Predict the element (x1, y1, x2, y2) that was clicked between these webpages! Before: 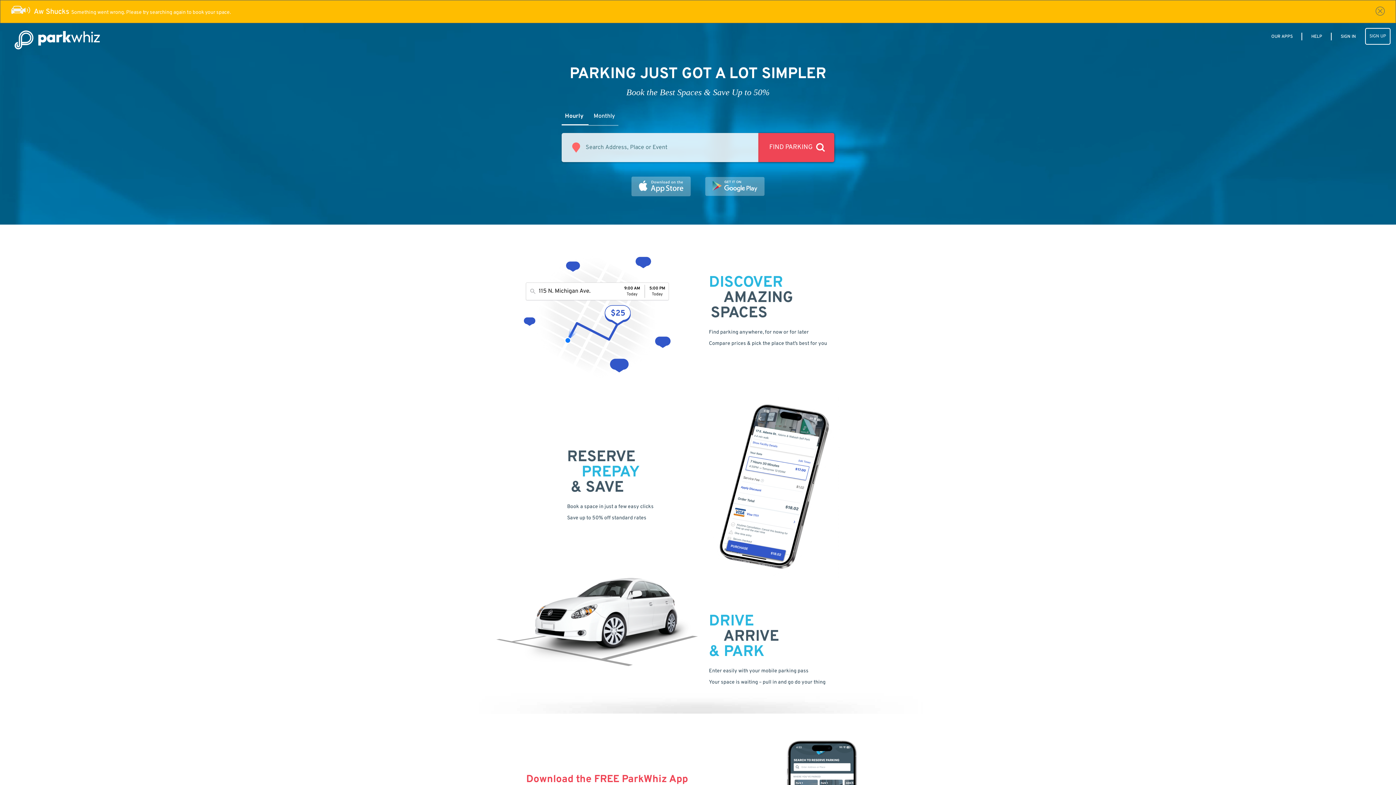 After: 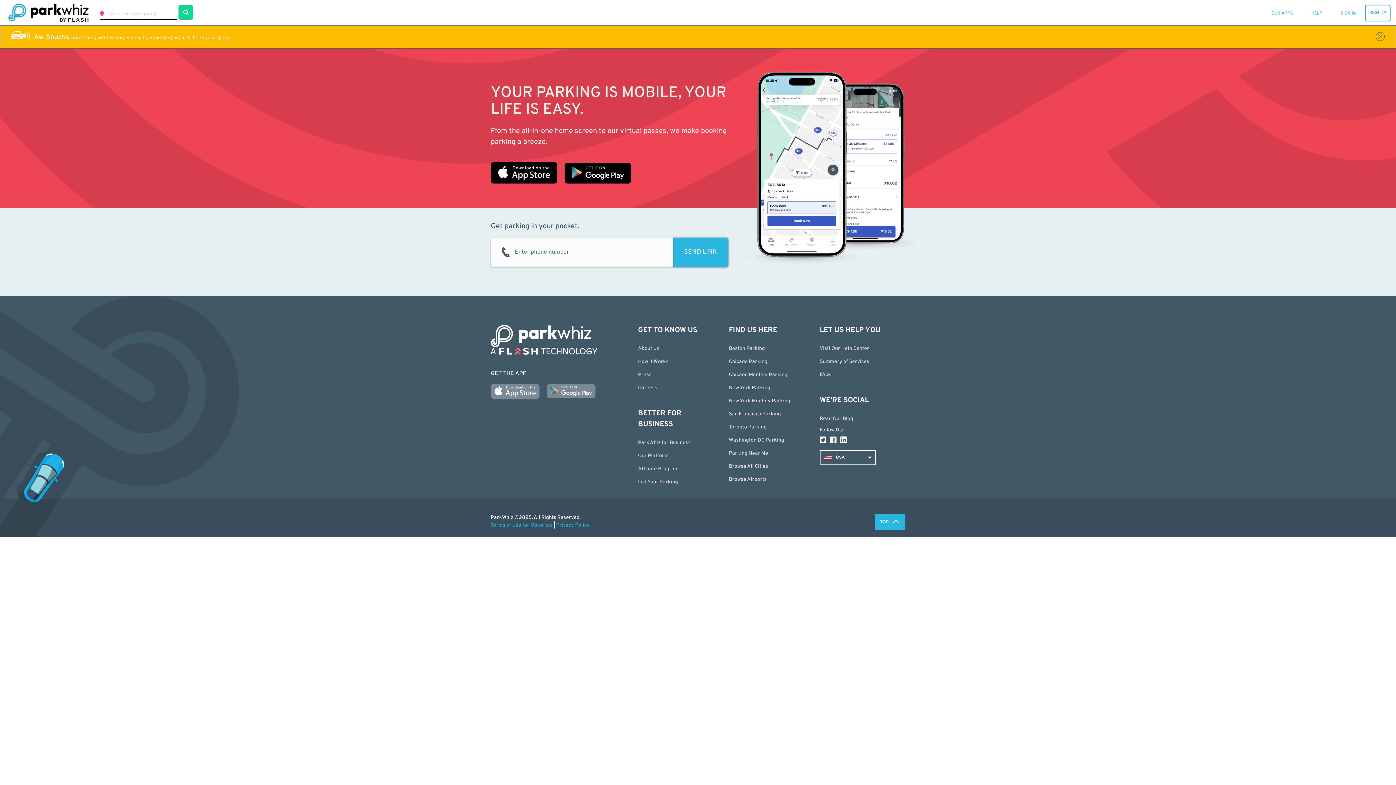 Action: label: OUR APPS bbox: (1268, 33, 1296, 39)